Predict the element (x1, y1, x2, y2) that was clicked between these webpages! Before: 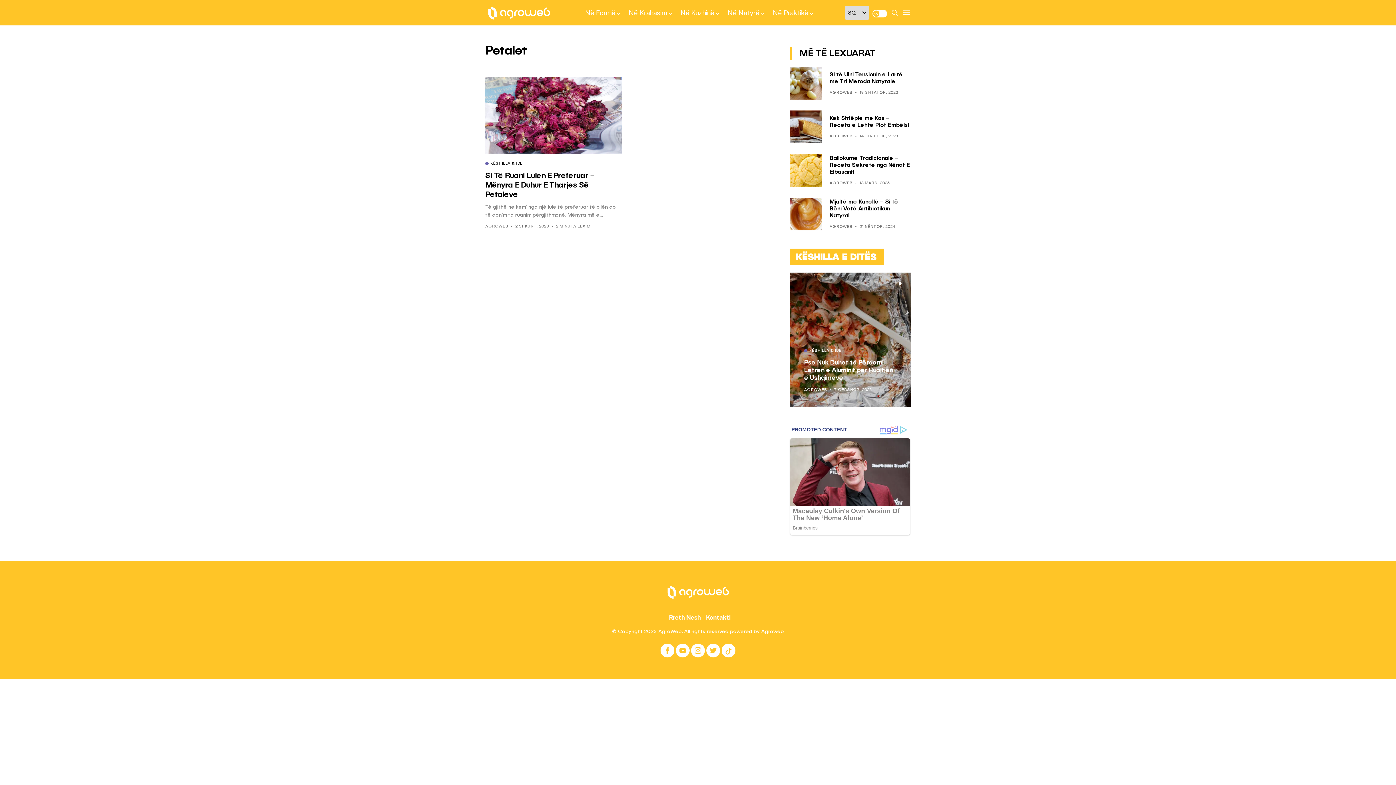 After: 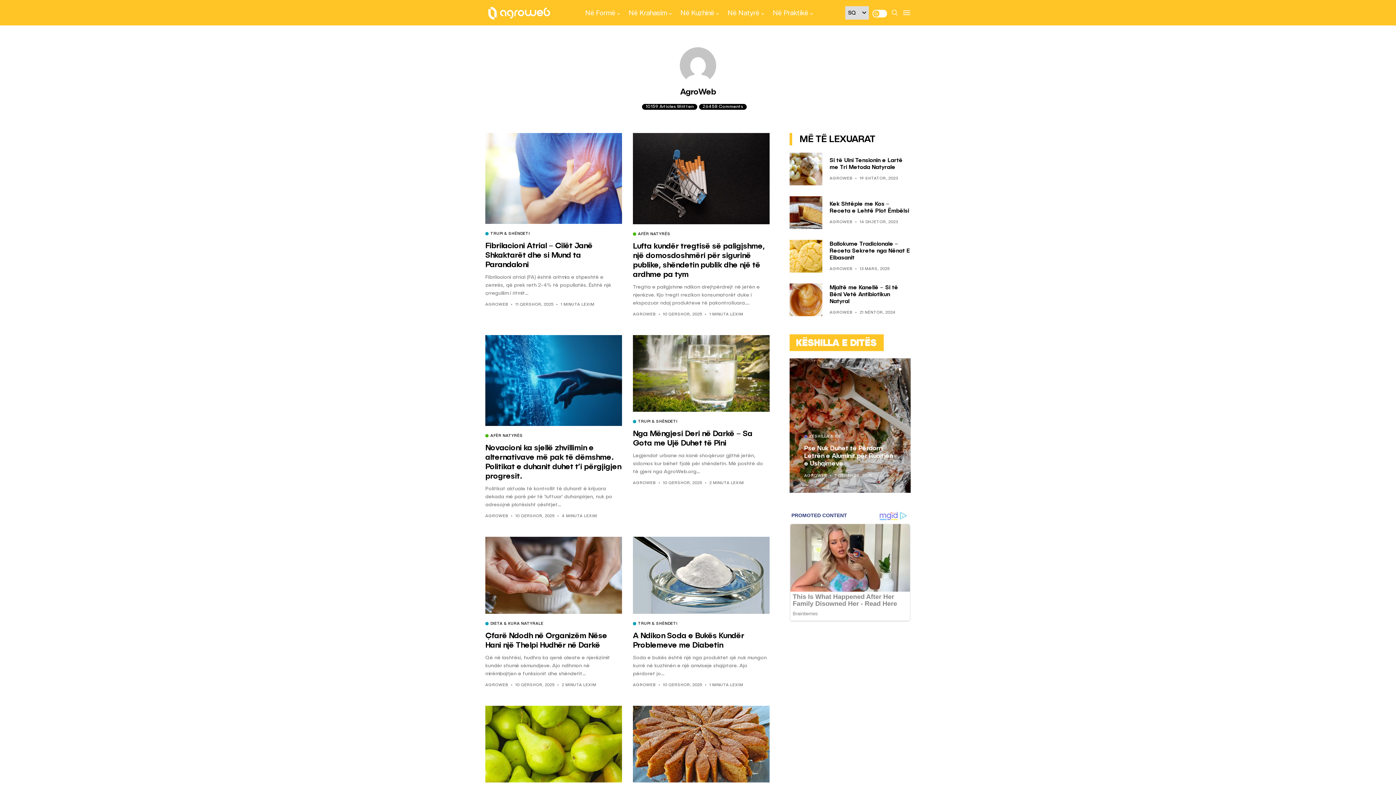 Action: label: AGROWEB bbox: (829, 225, 852, 229)